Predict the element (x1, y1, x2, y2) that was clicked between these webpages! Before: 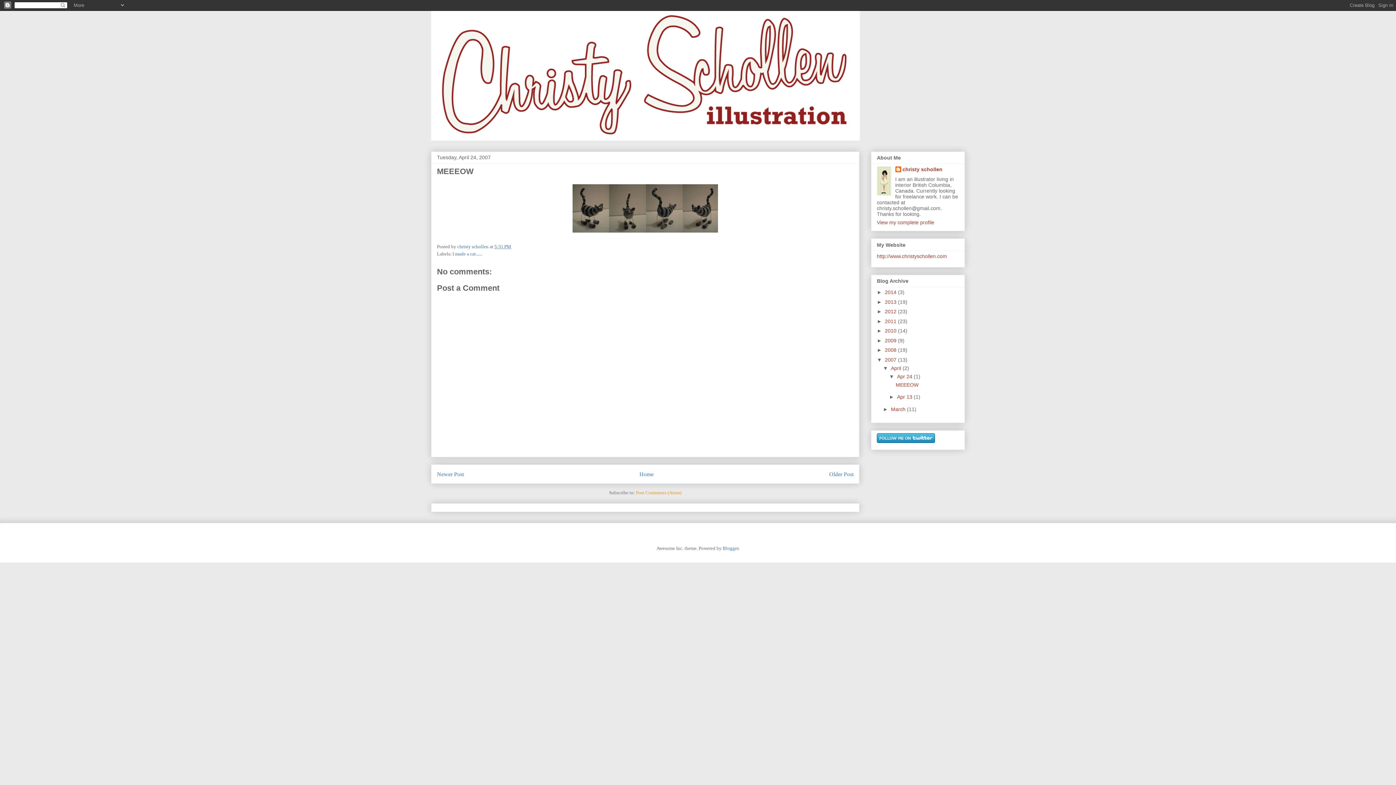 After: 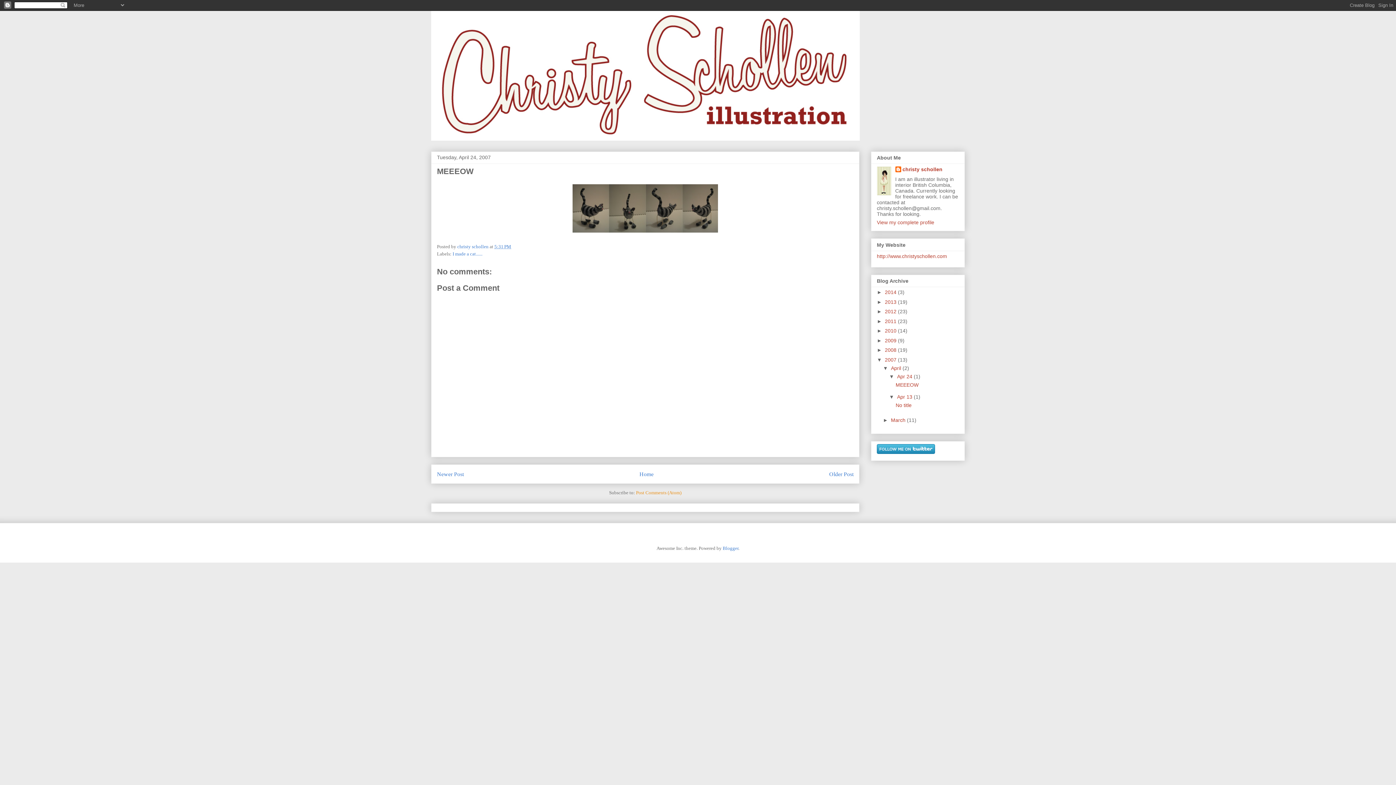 Action: label: ►   bbox: (889, 394, 897, 400)